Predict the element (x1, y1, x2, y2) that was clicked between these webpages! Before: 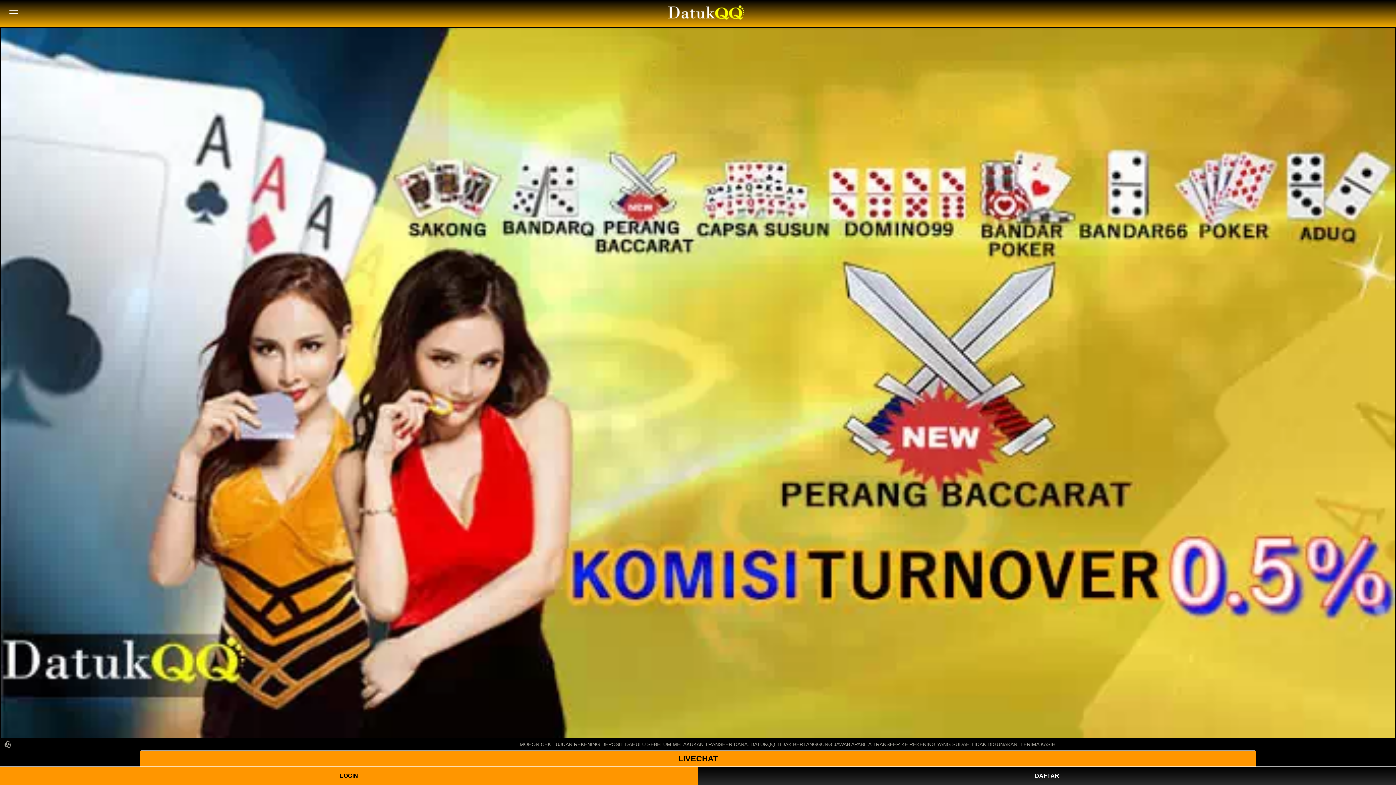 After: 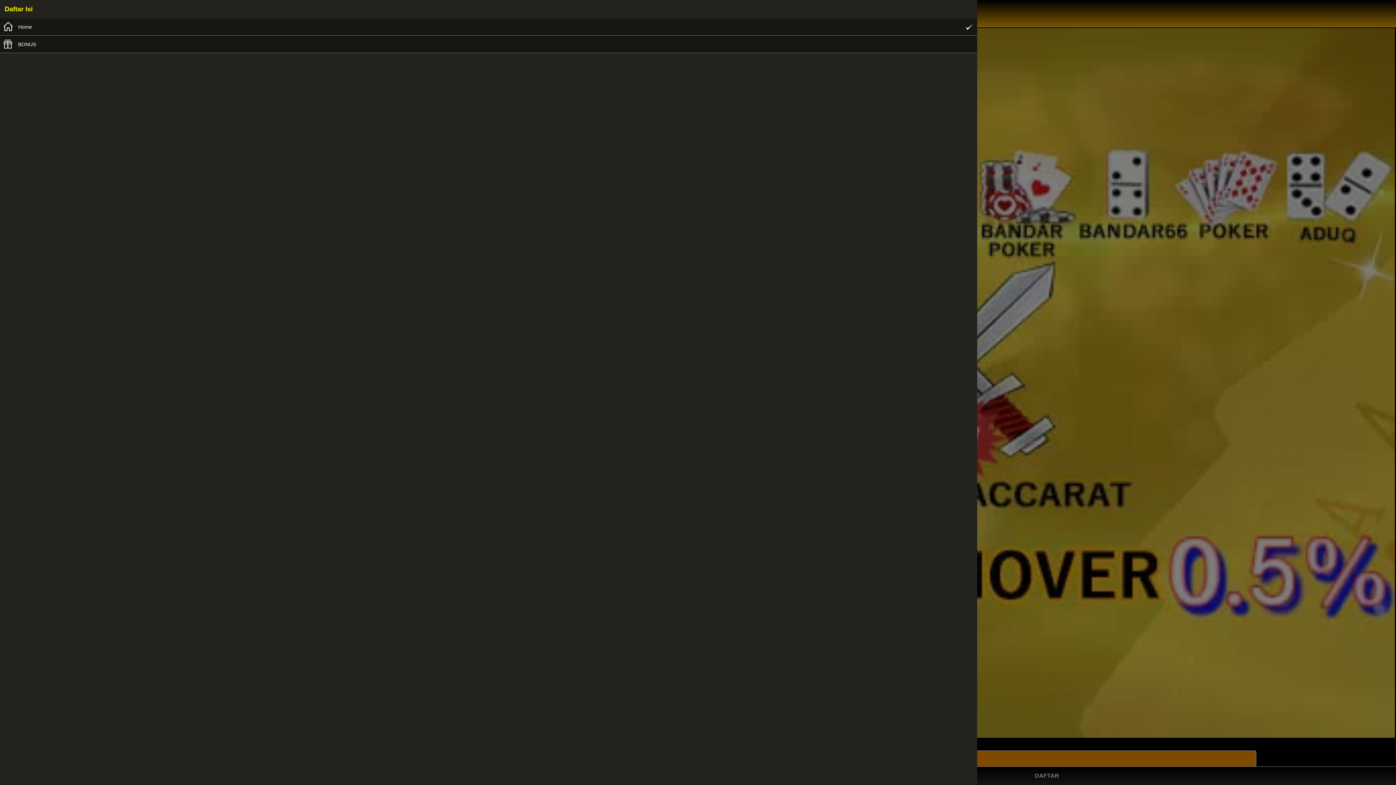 Action: bbox: (7, 4, 20, 18)